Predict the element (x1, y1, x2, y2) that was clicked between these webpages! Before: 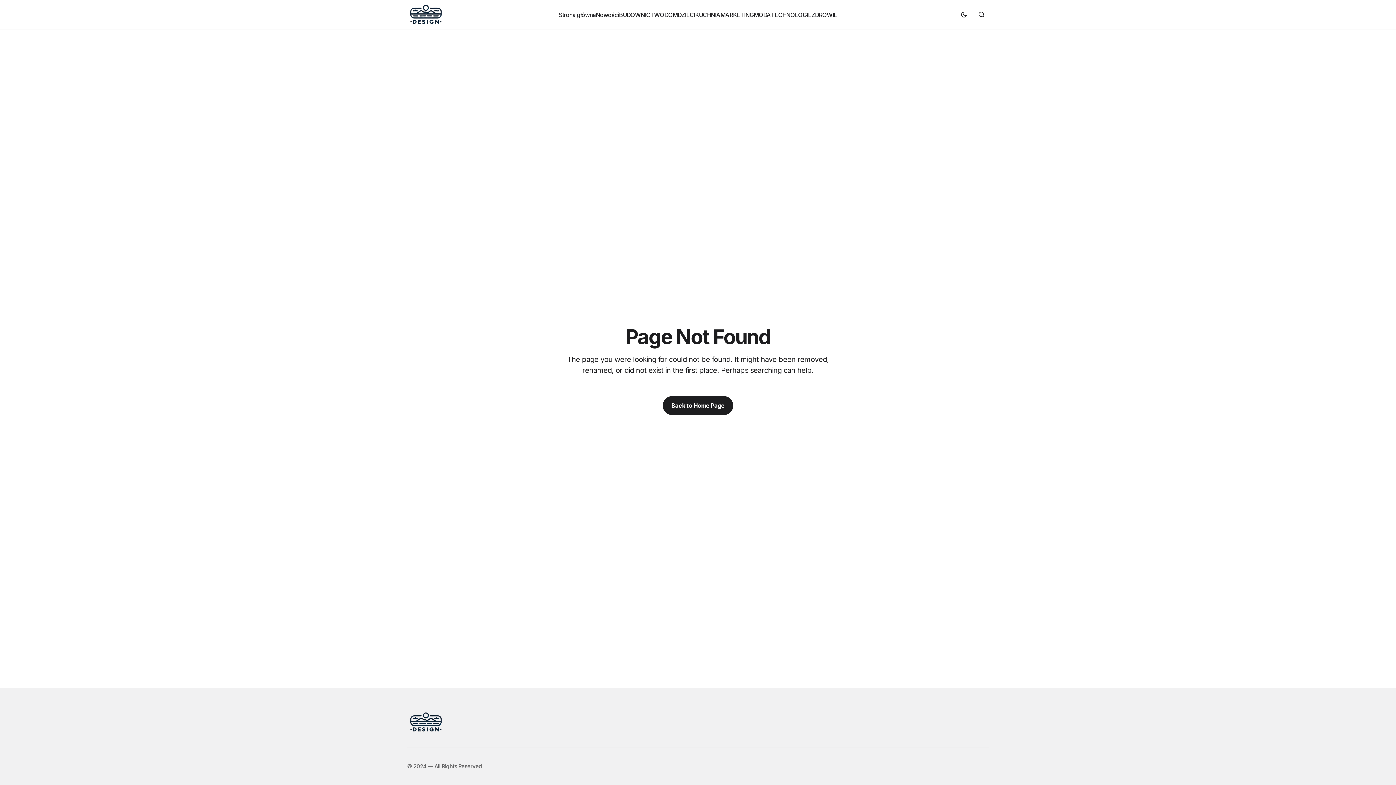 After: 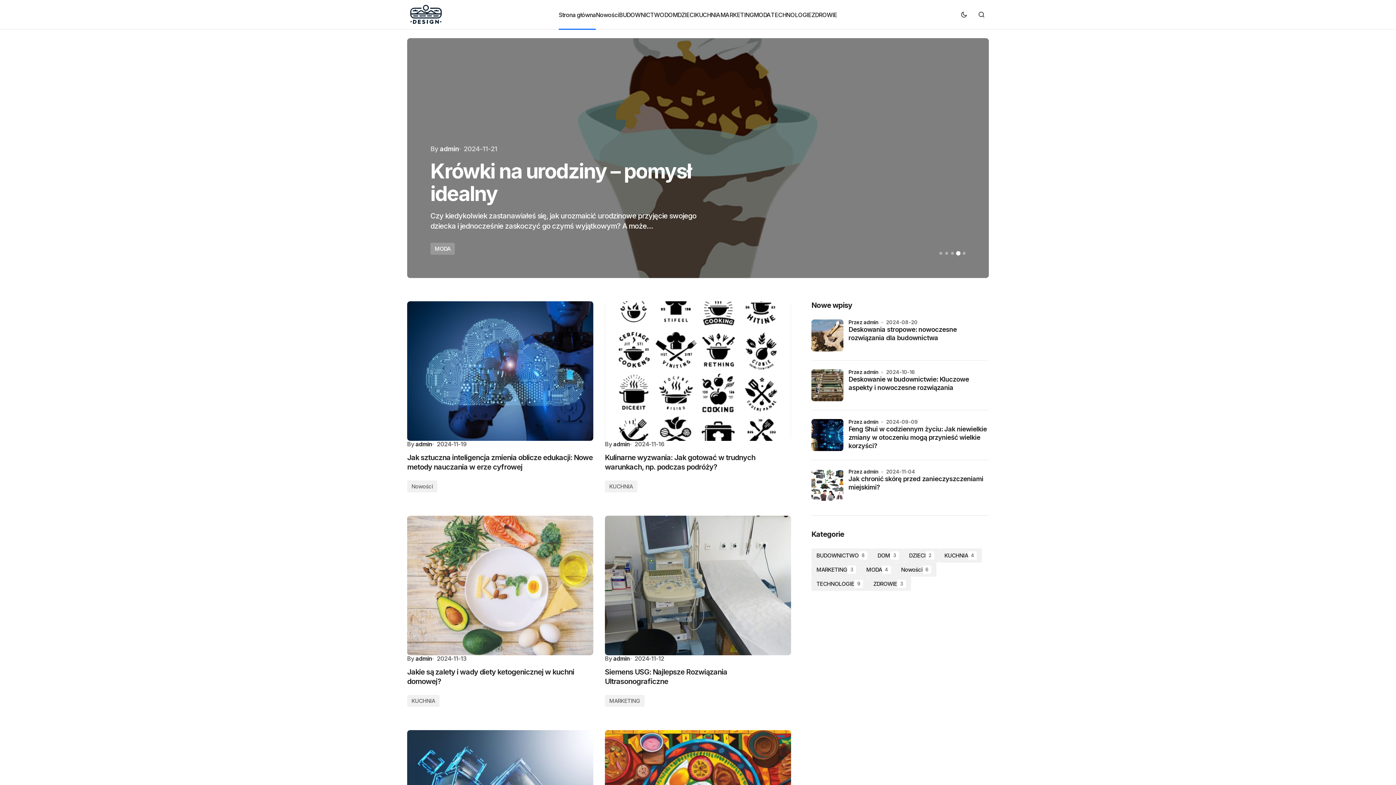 Action: bbox: (407, 711, 590, 733)